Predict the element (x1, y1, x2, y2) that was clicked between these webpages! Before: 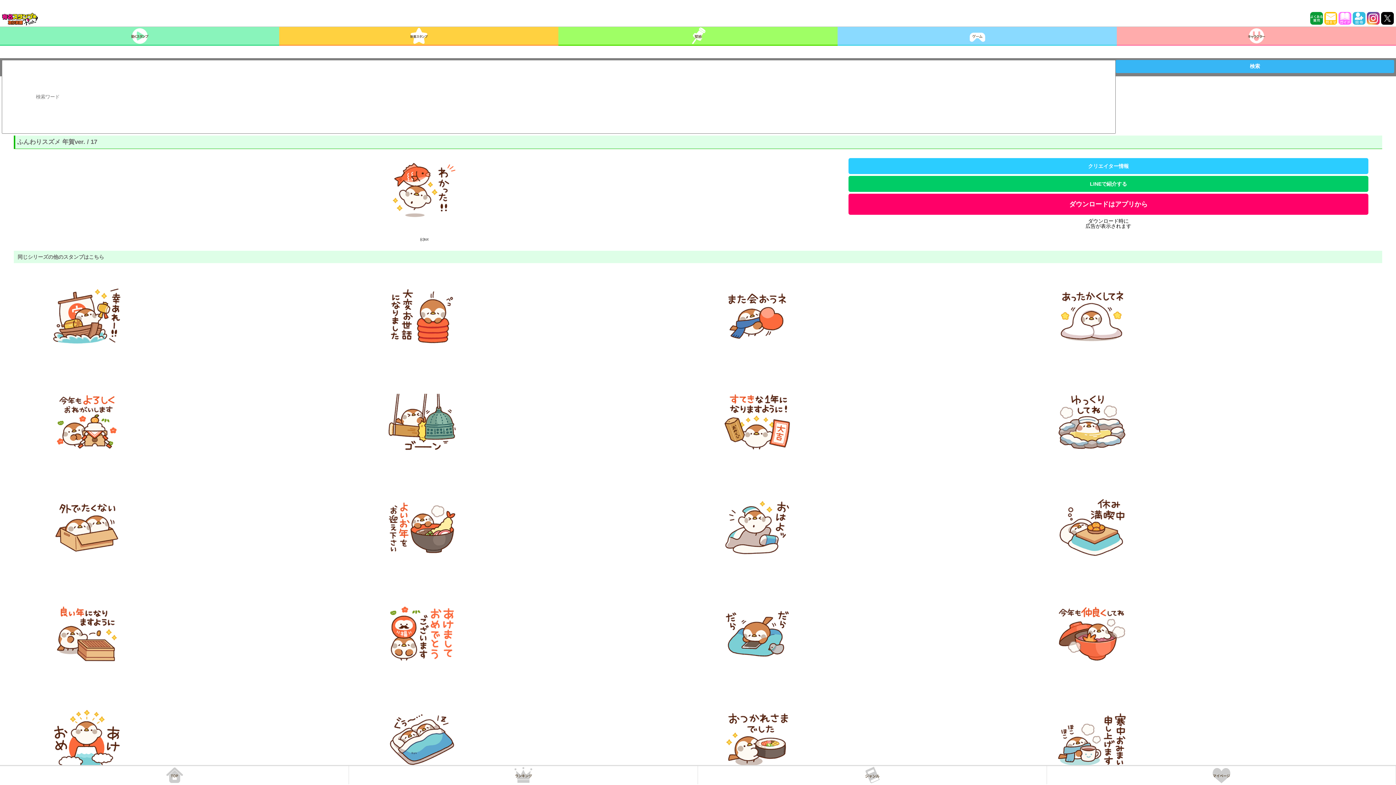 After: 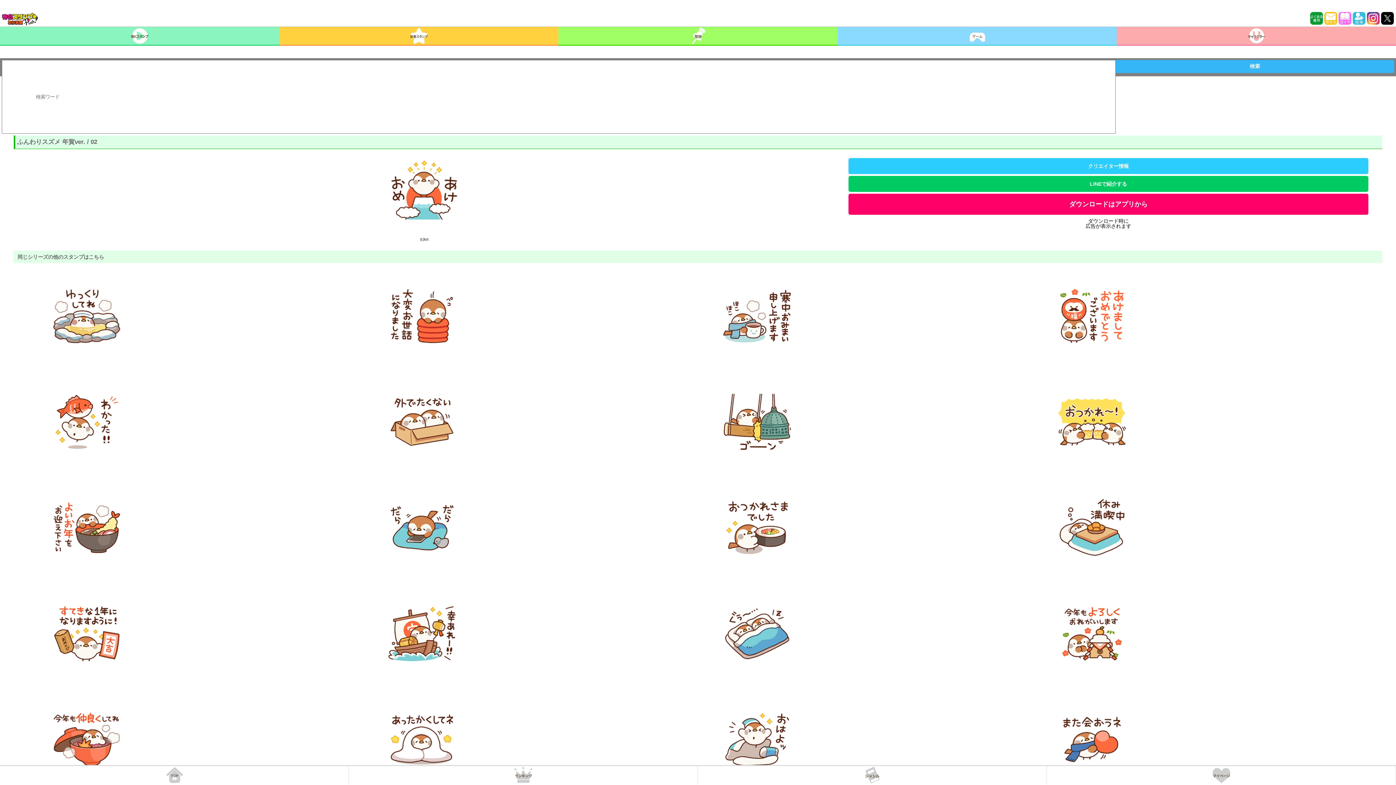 Action: bbox: (41, 700, 132, 779)